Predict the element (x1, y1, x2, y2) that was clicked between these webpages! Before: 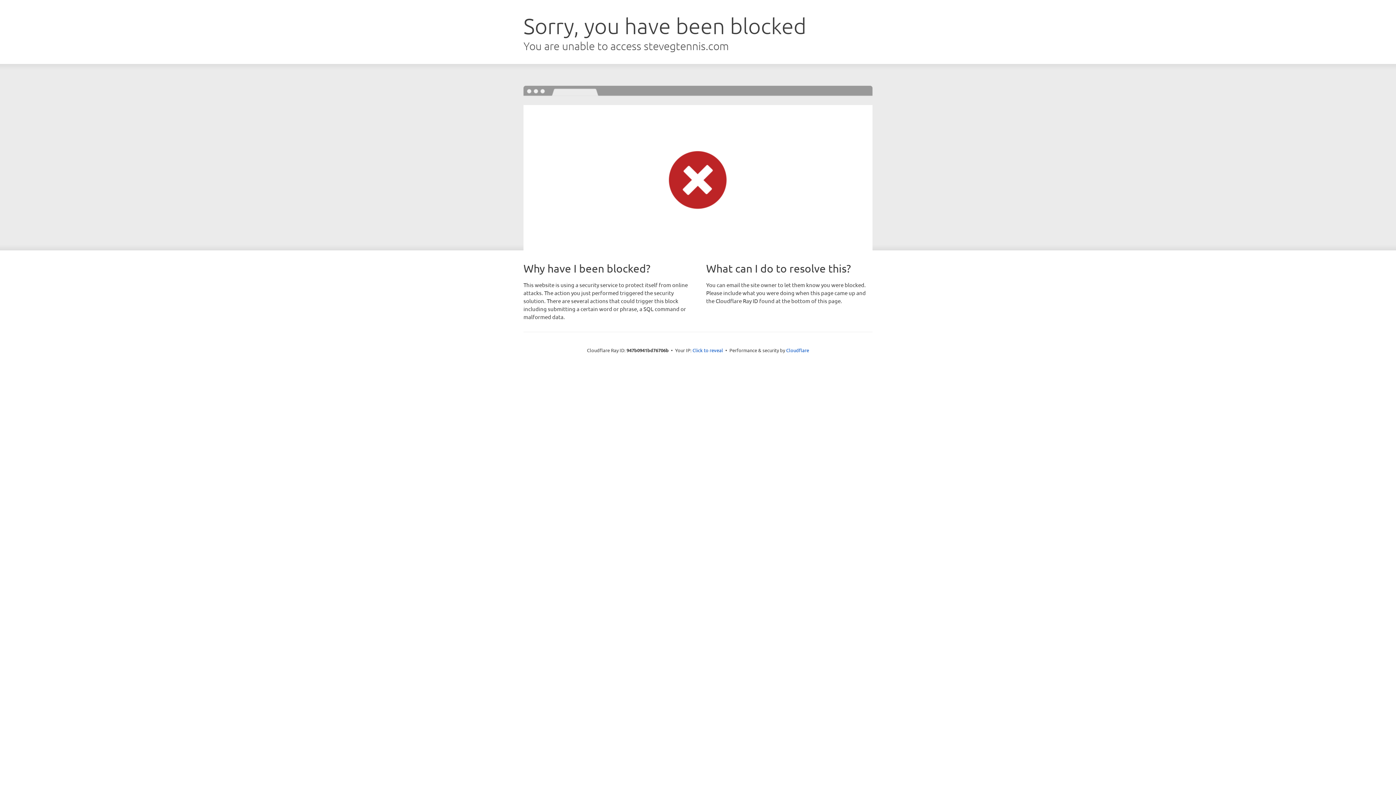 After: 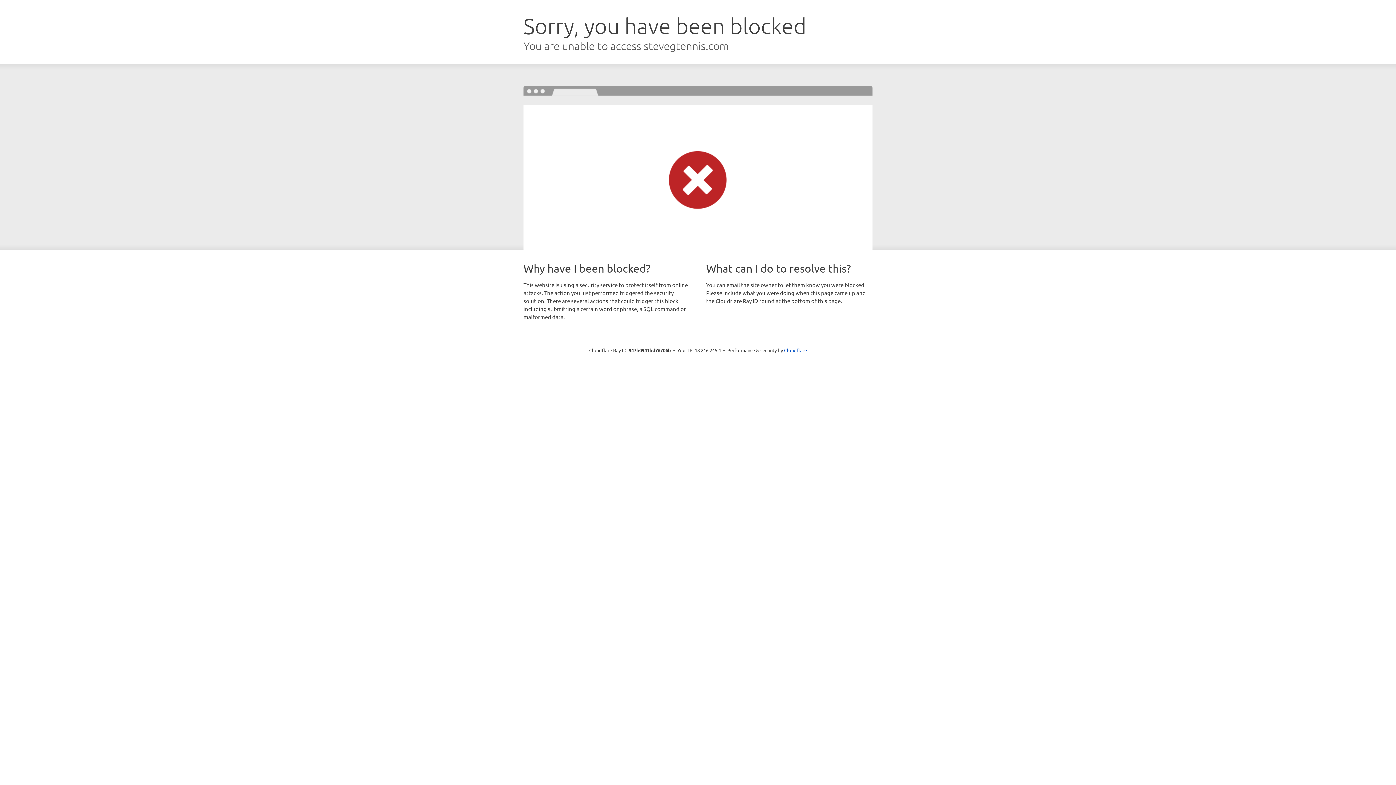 Action: label: Click to reveal bbox: (692, 346, 723, 353)